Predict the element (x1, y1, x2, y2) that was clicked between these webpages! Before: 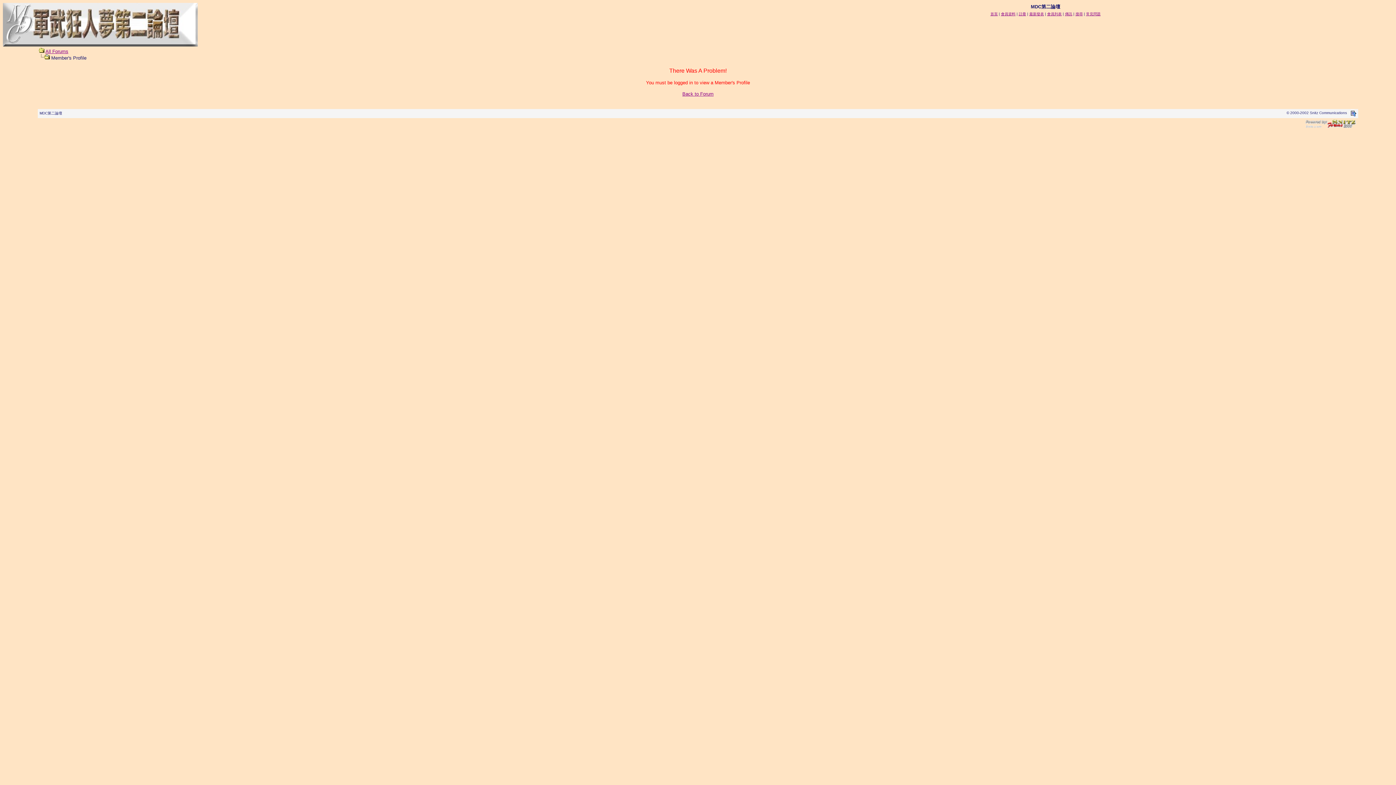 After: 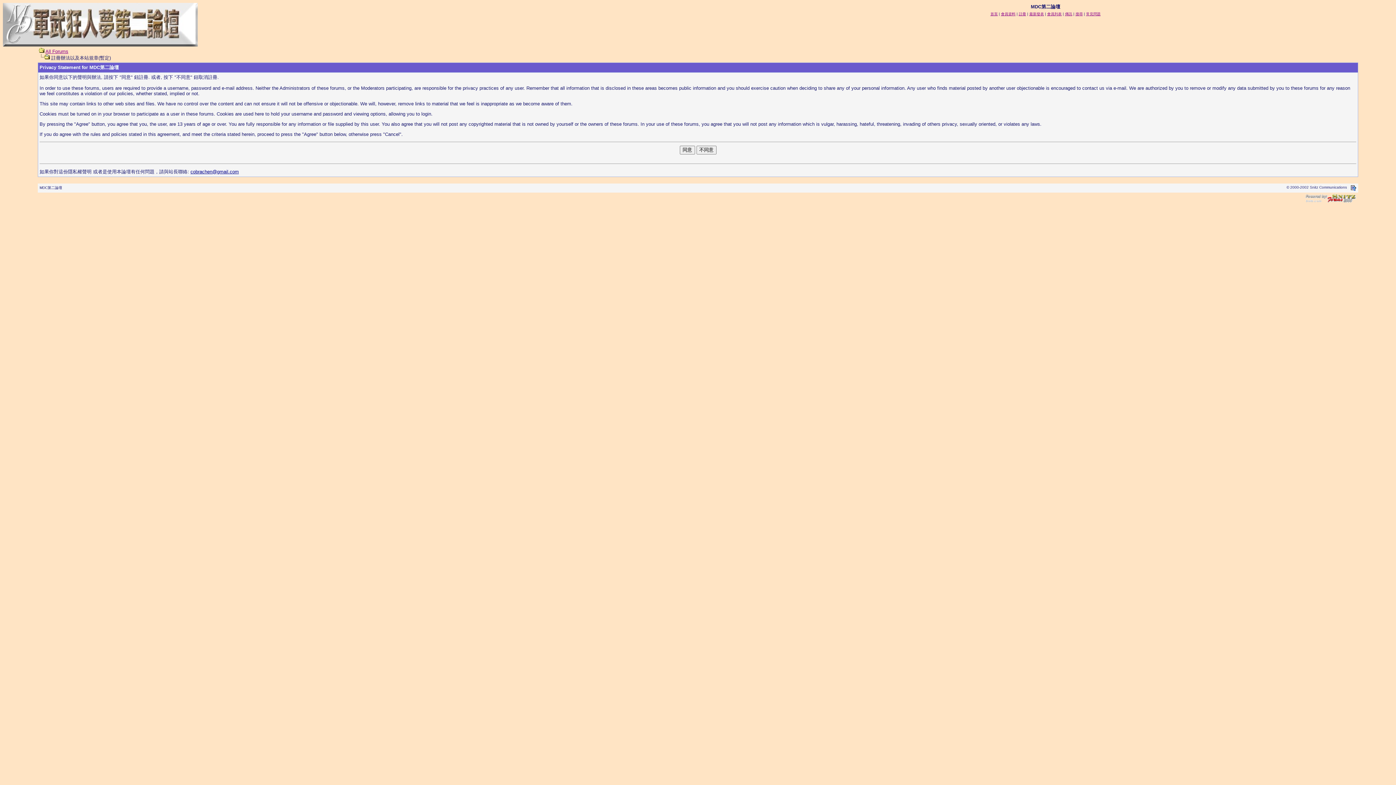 Action: bbox: (1019, 12, 1026, 16) label: 註冊